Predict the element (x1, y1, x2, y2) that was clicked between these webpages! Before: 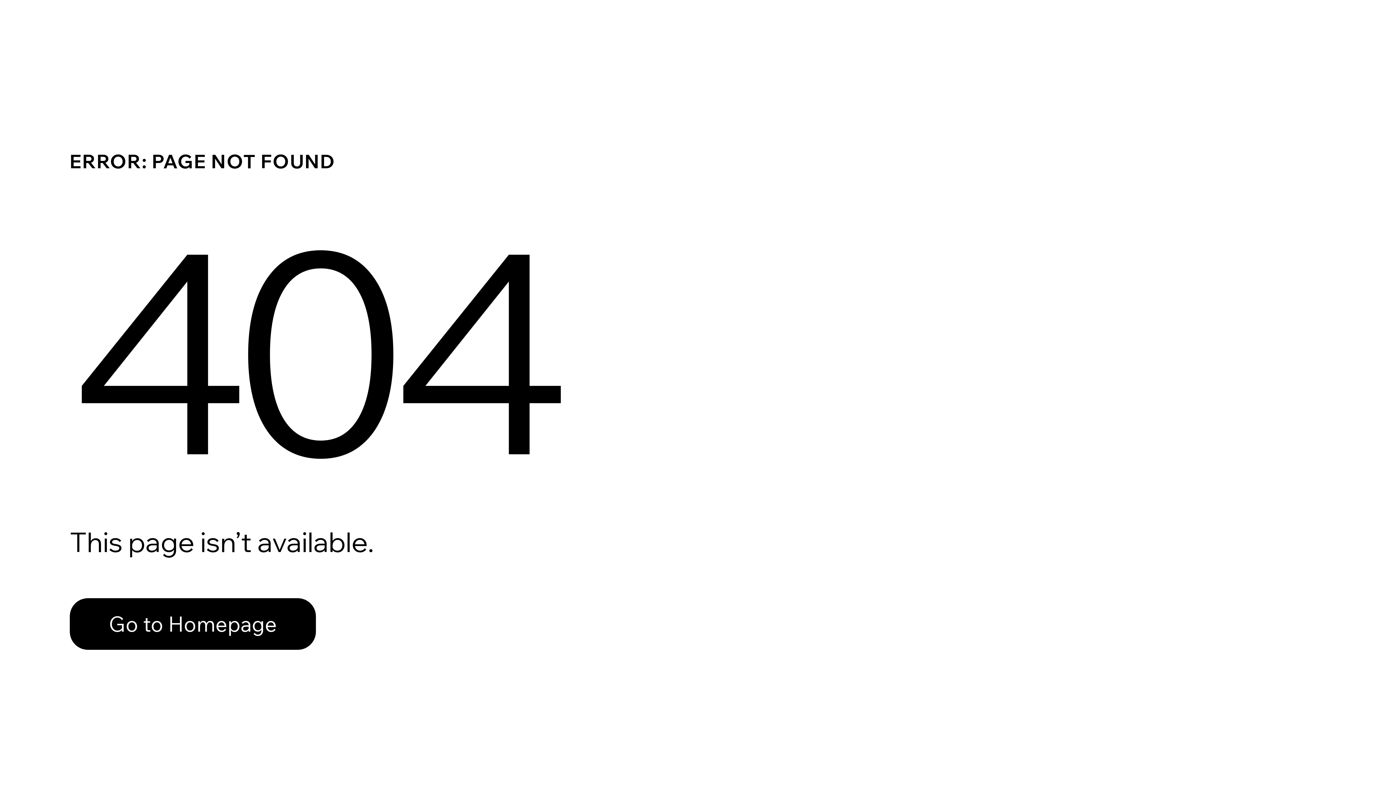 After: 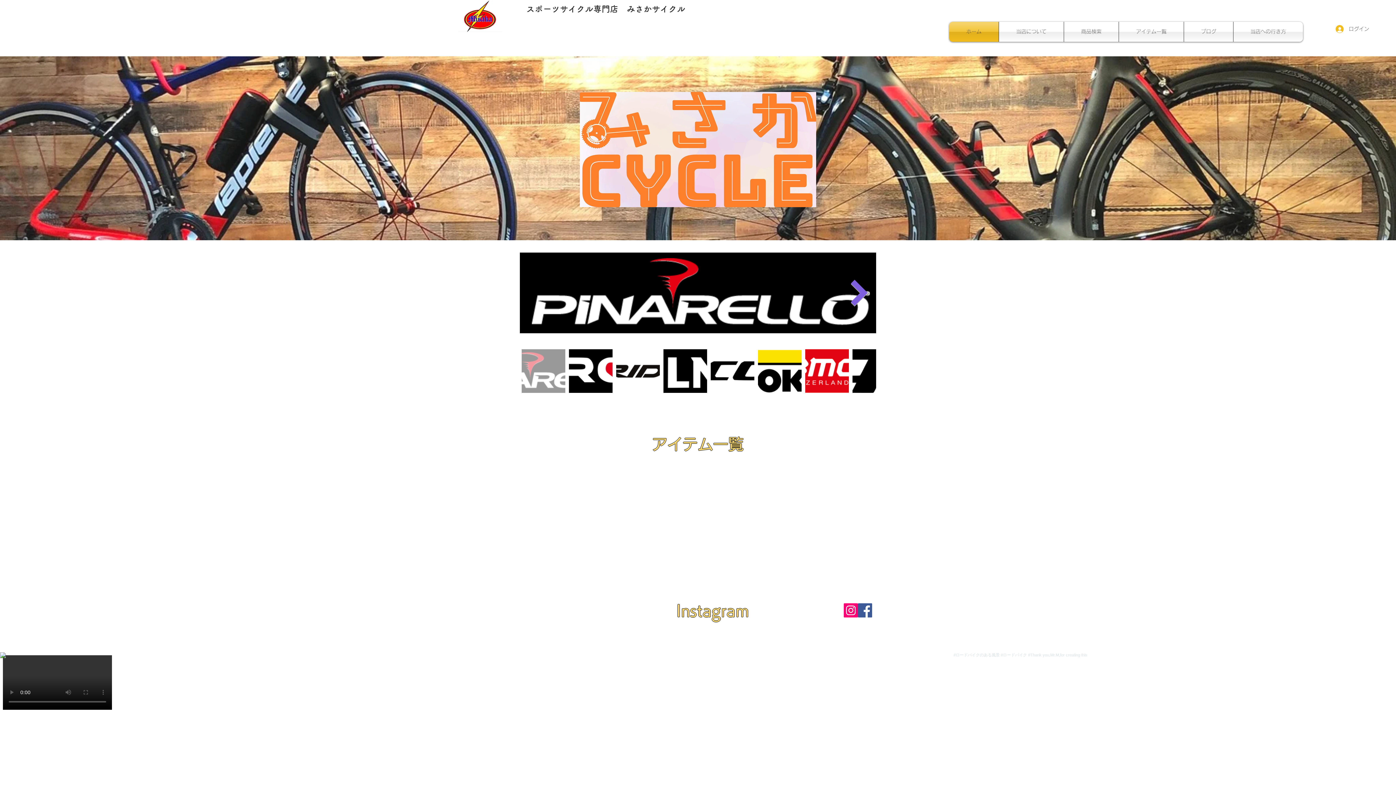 Action: bbox: (69, 582, 768, 659) label: Go to Homepage